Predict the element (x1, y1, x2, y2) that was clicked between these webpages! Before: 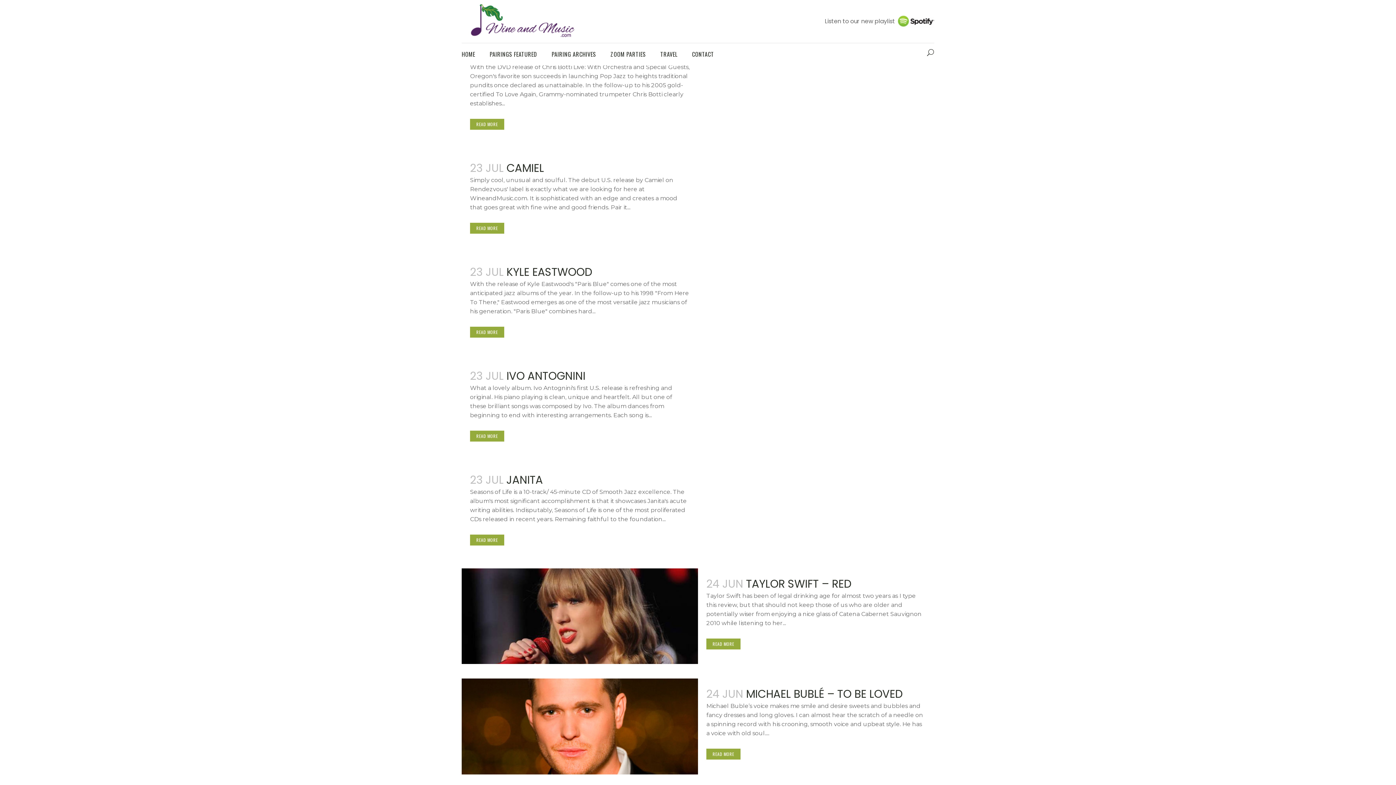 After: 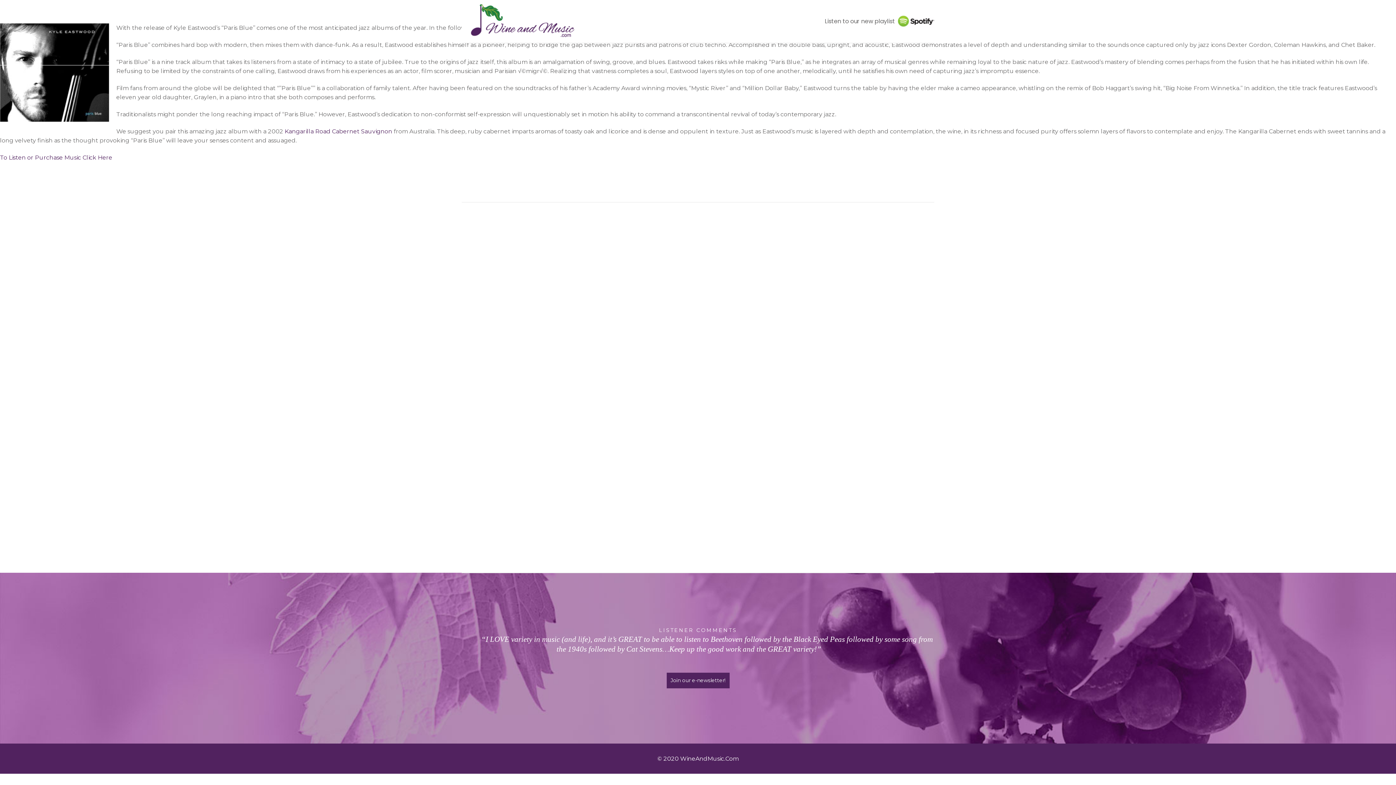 Action: label: KYLE EASTWOOD bbox: (506, 264, 592, 280)